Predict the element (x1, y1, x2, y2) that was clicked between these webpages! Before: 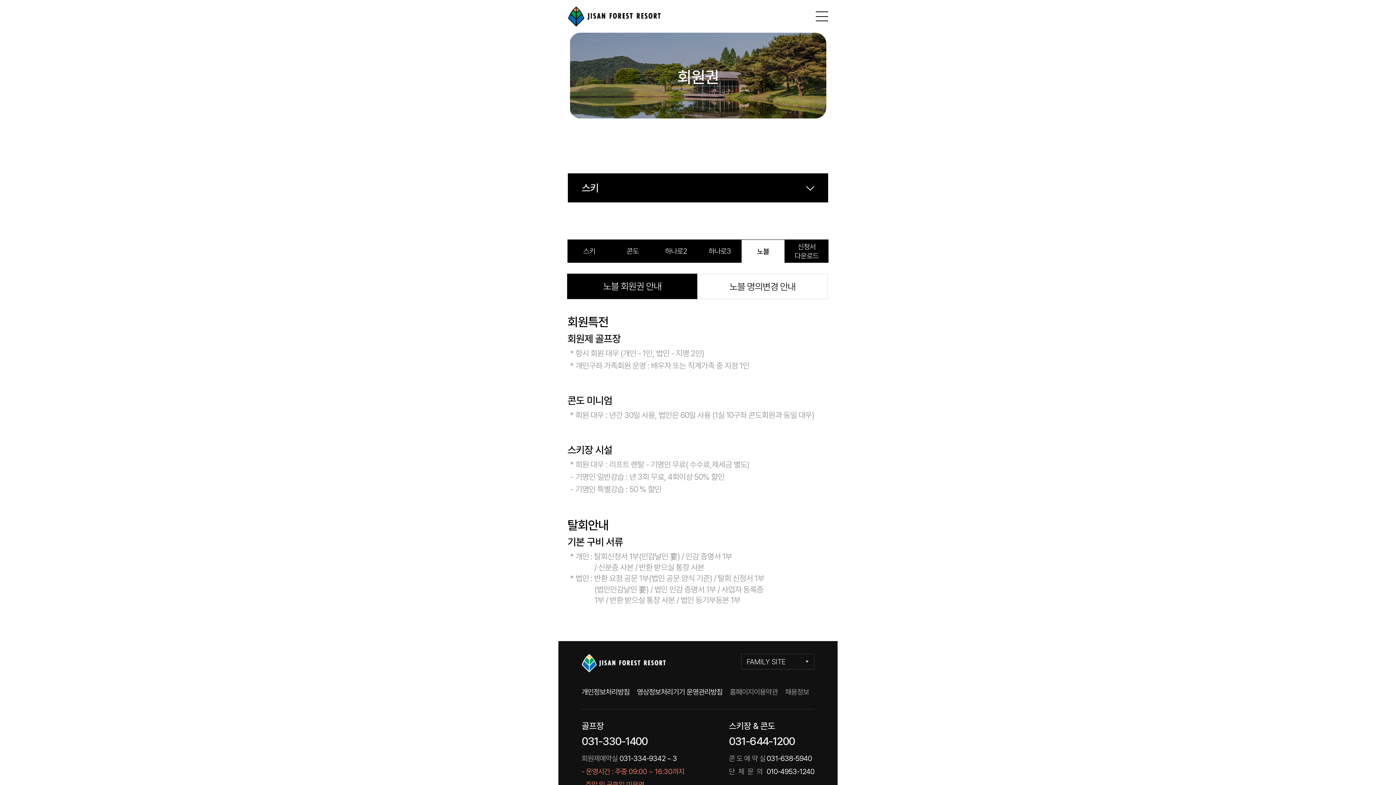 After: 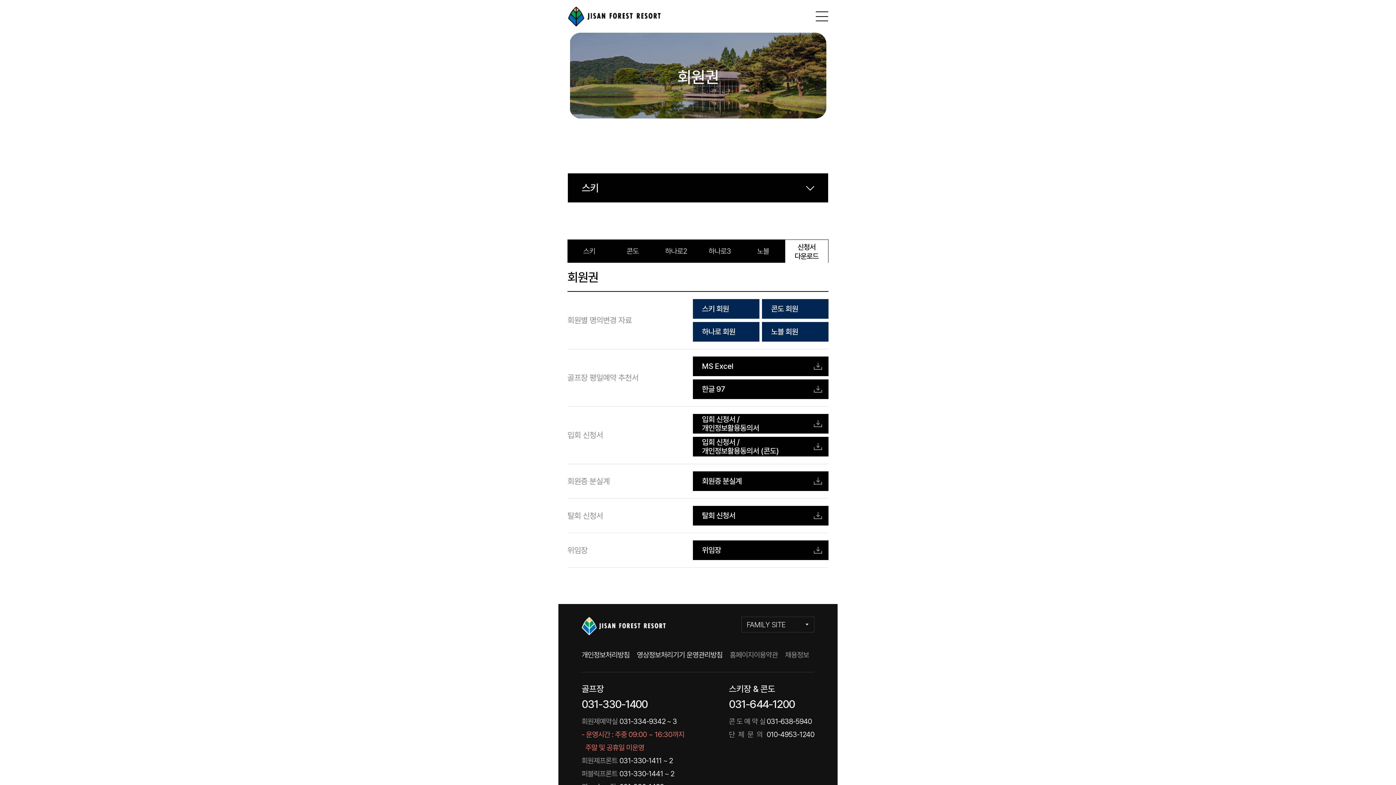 Action: label: 신청서
다운로드 bbox: (785, 239, 828, 262)